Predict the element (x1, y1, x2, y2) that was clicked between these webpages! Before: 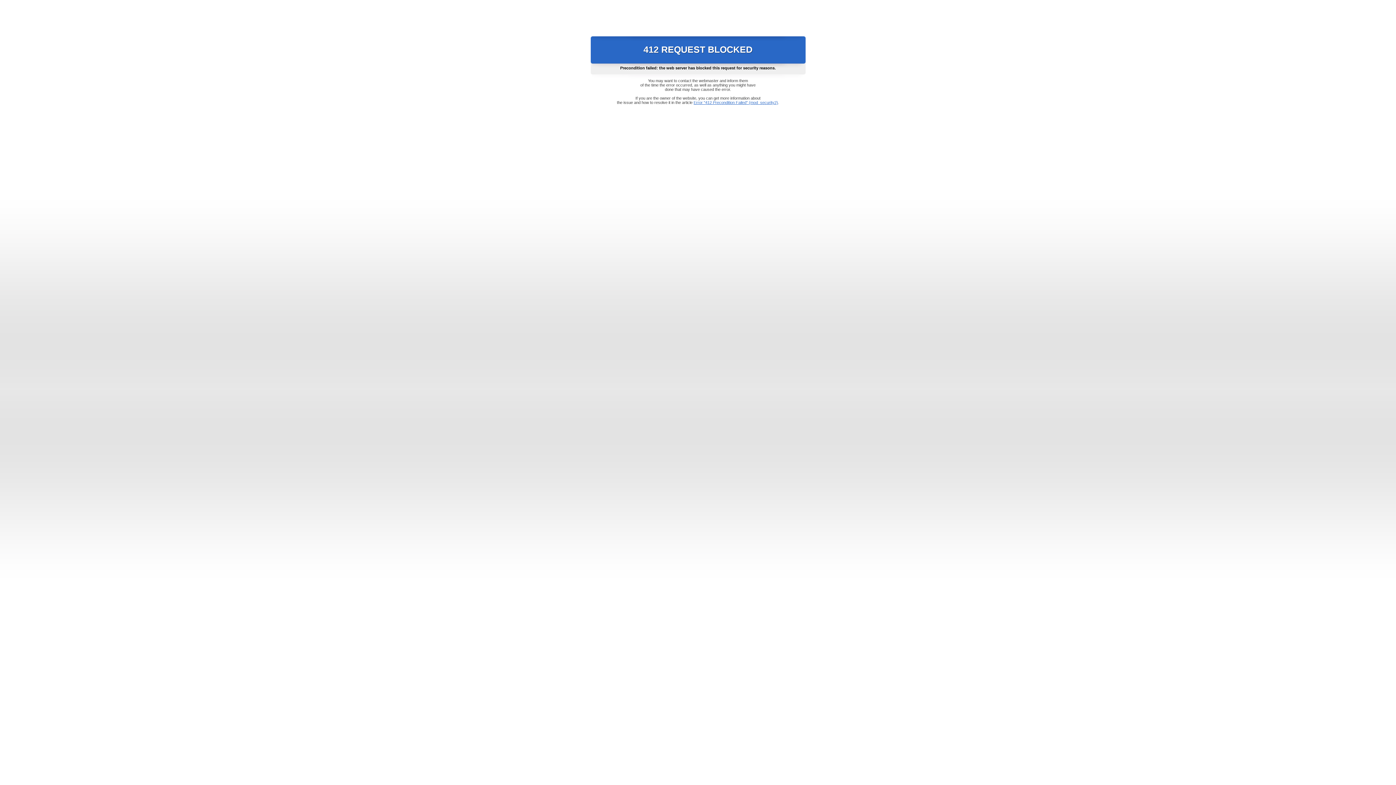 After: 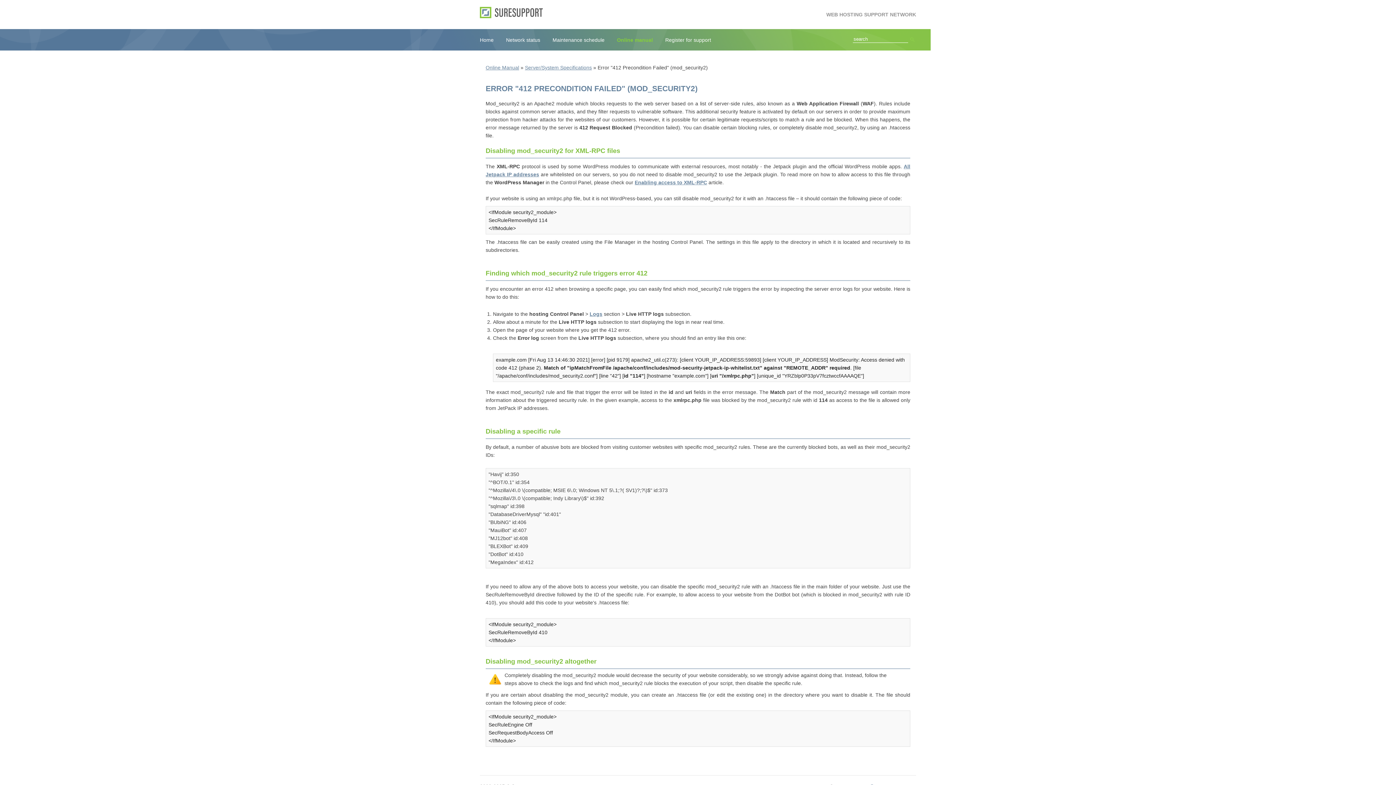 Action: label: Error "412 Precondition Failed" (mod_security2) bbox: (693, 100, 778, 104)